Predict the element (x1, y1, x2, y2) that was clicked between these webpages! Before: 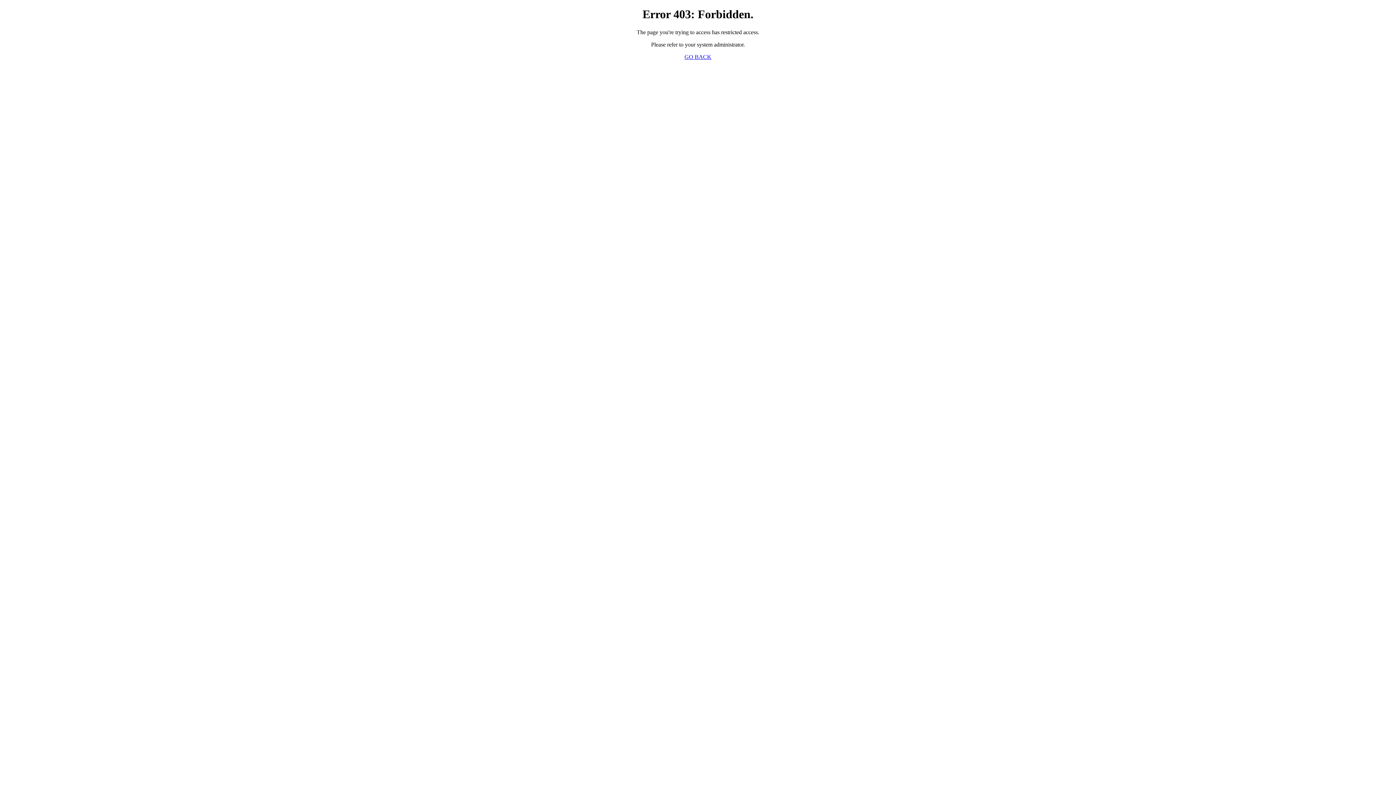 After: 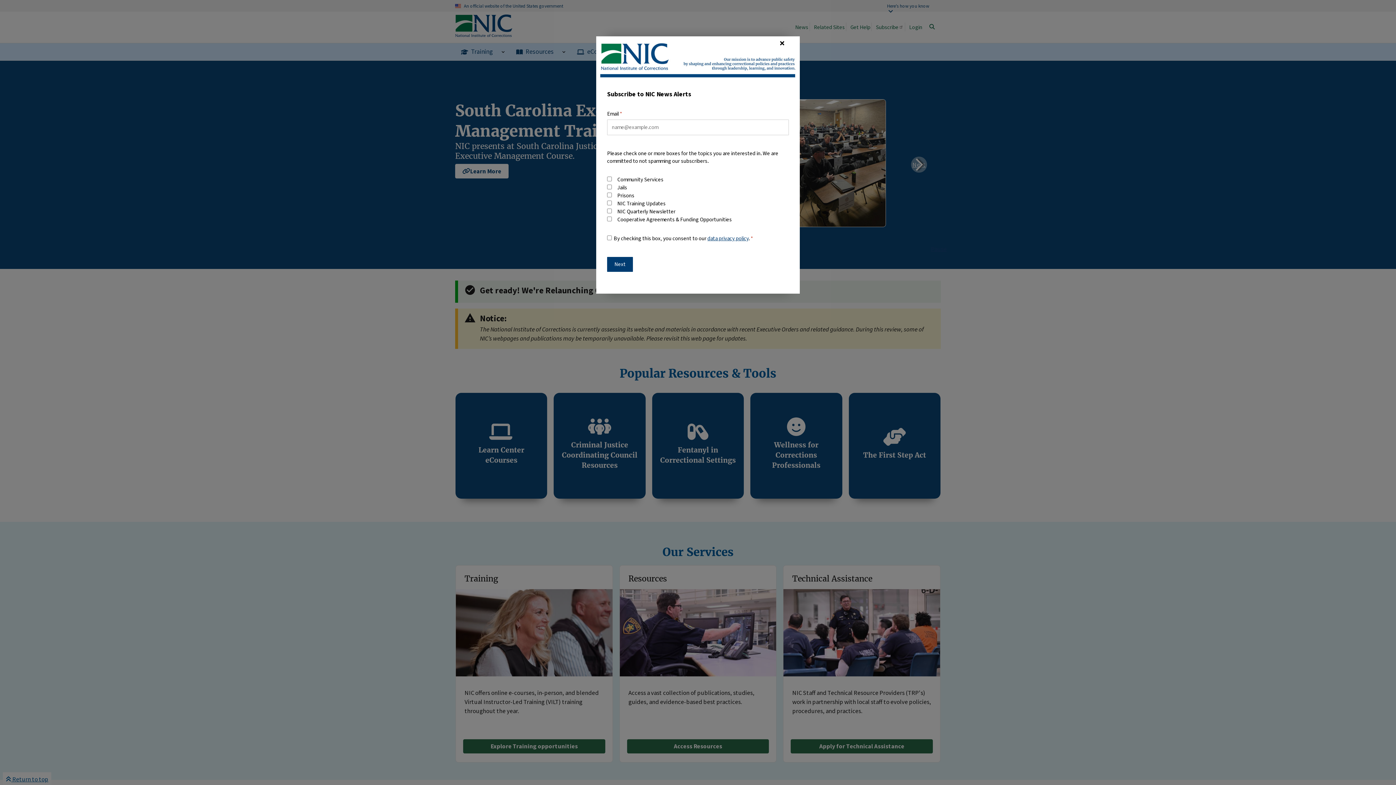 Action: label: GO BACK bbox: (684, 53, 711, 59)